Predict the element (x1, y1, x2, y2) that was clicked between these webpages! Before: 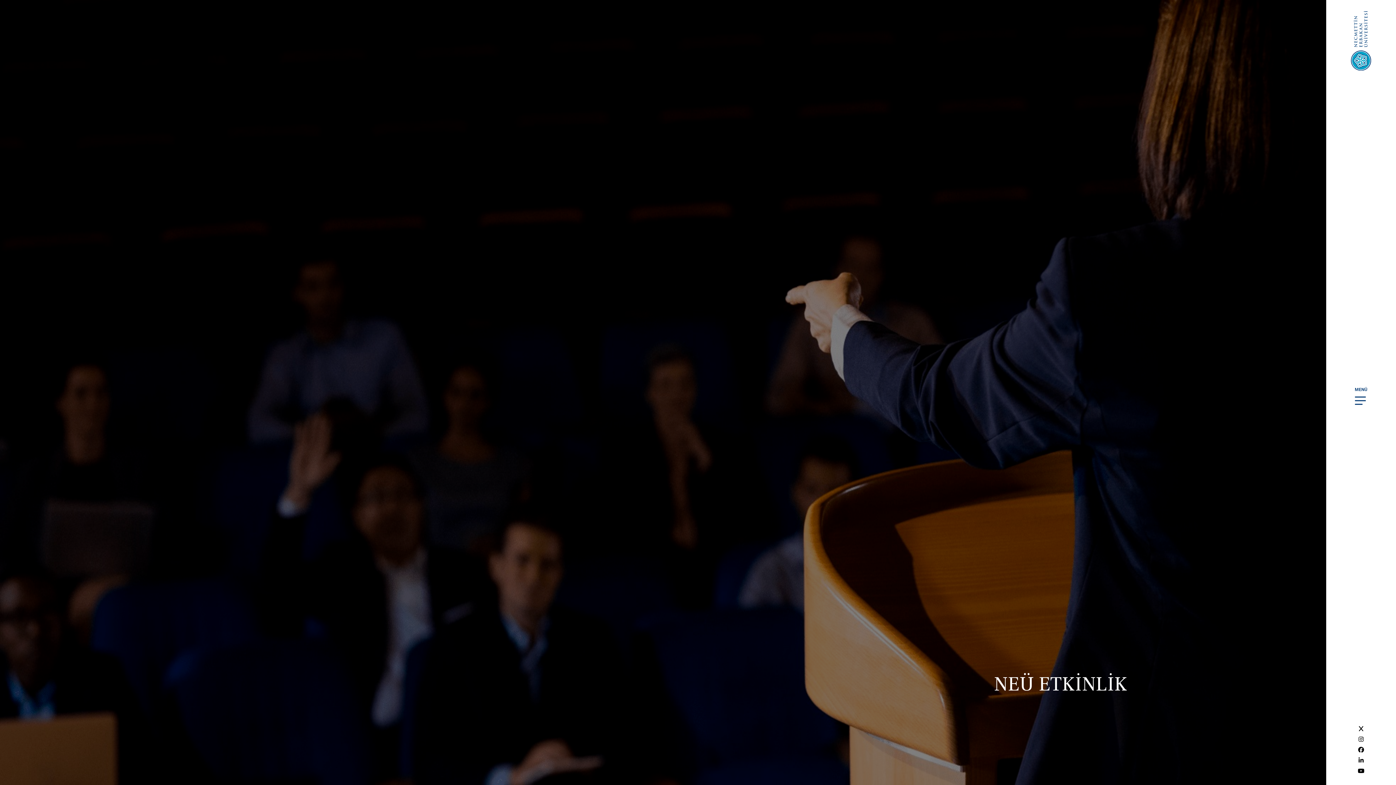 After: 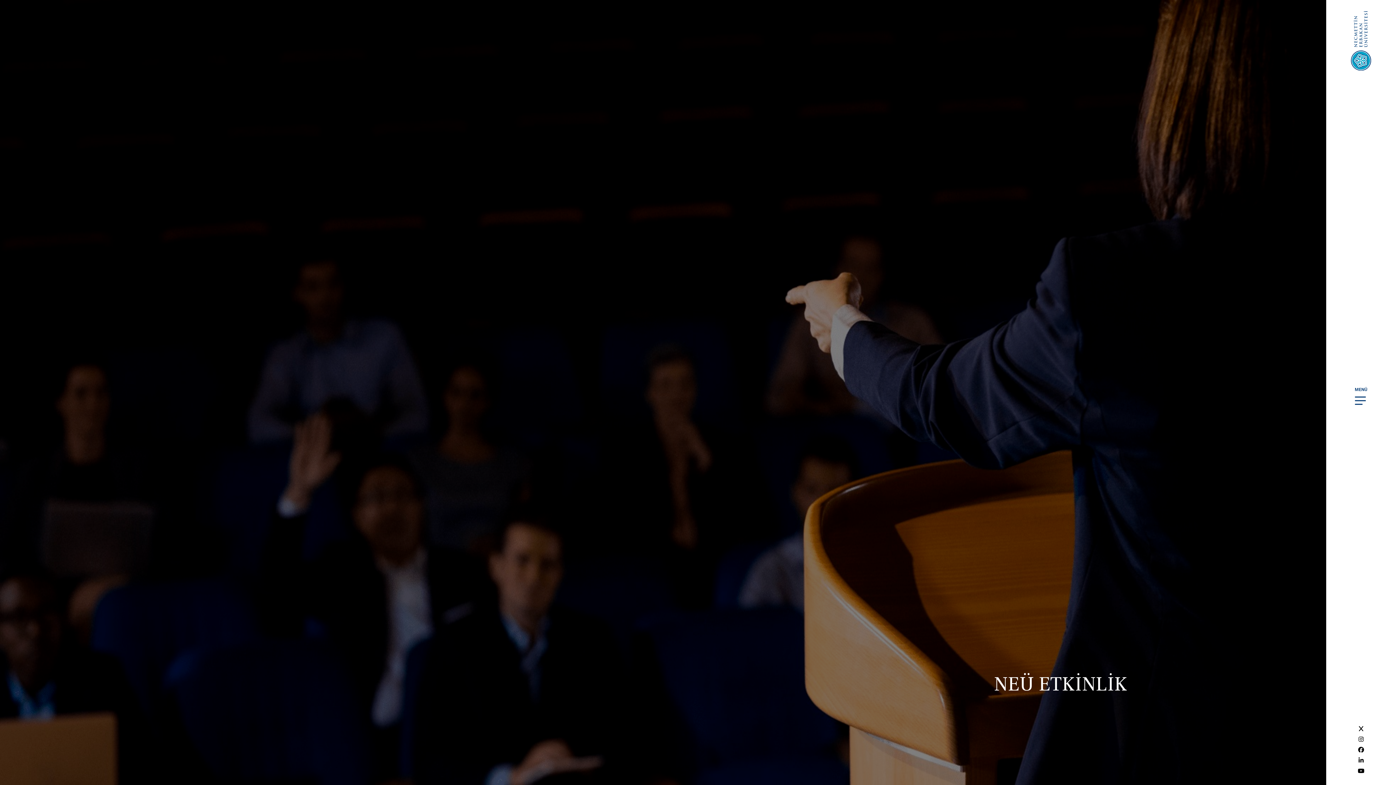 Action: bbox: (1358, 746, 1364, 753)